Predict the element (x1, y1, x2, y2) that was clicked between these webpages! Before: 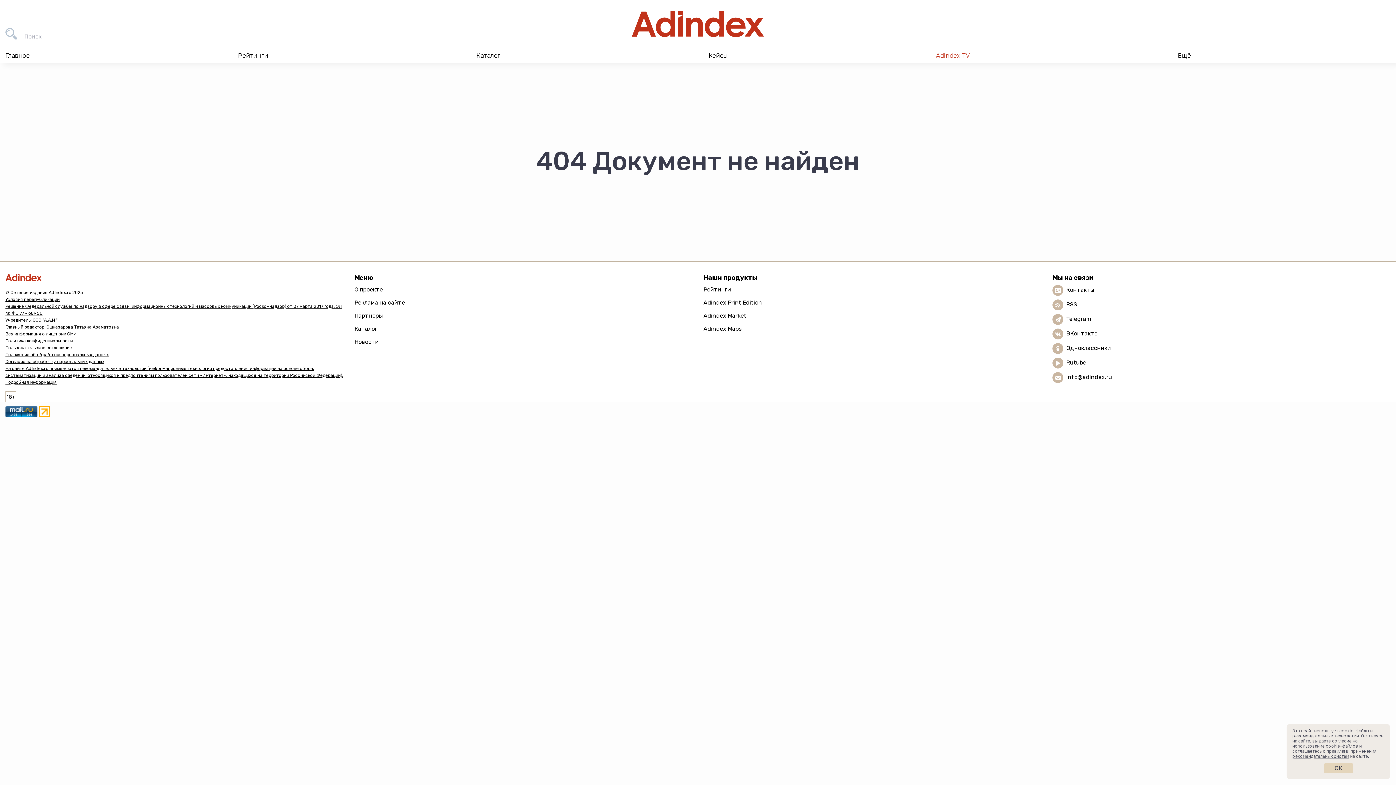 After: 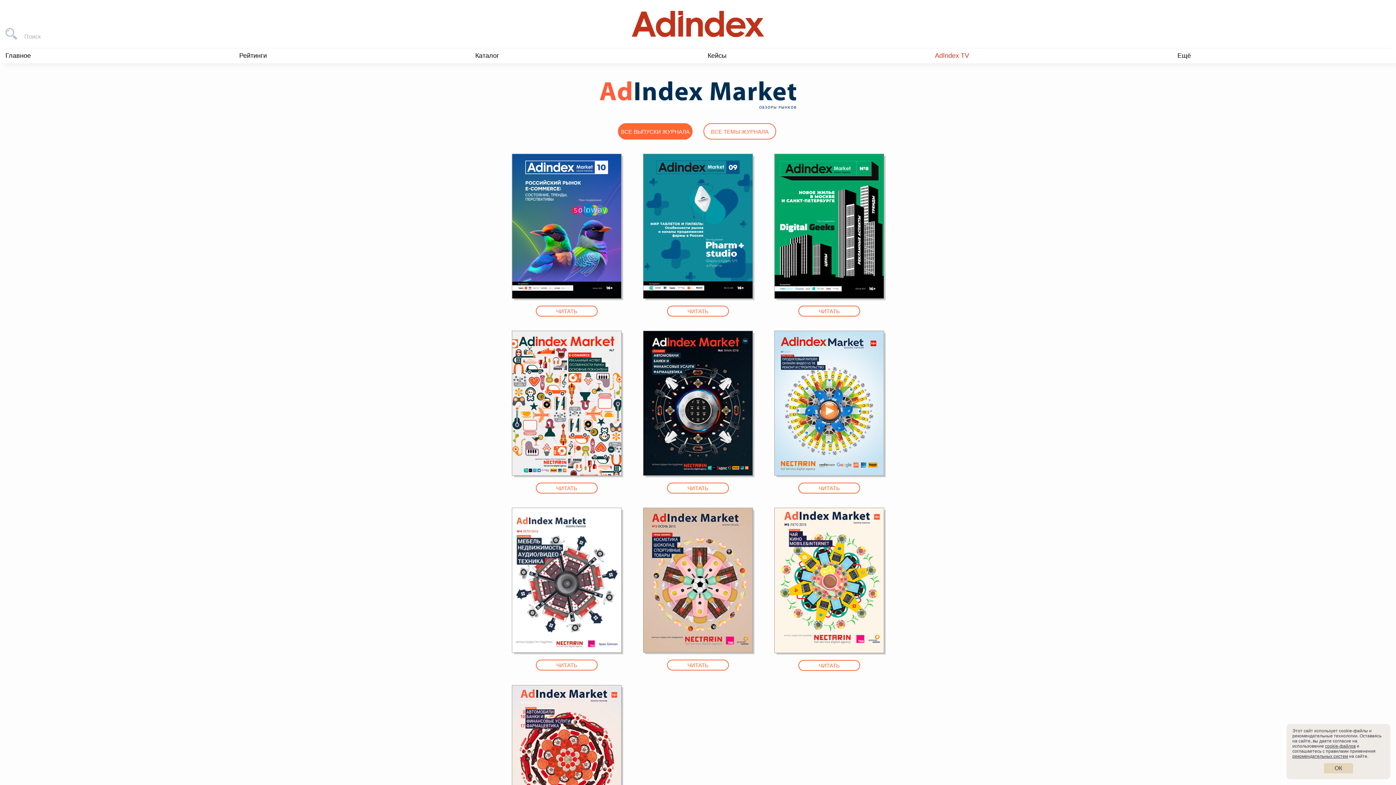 Action: bbox: (703, 312, 746, 320) label: Adindex Market